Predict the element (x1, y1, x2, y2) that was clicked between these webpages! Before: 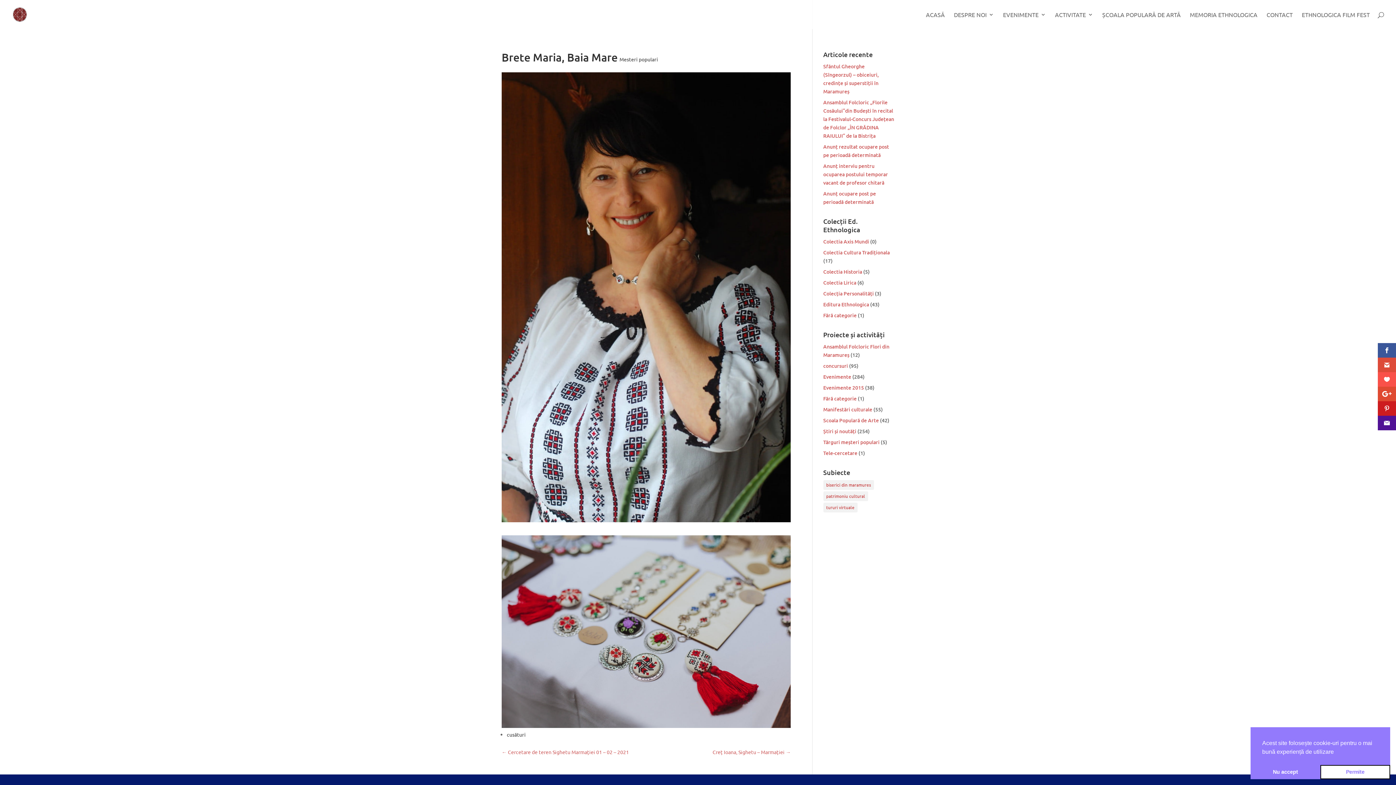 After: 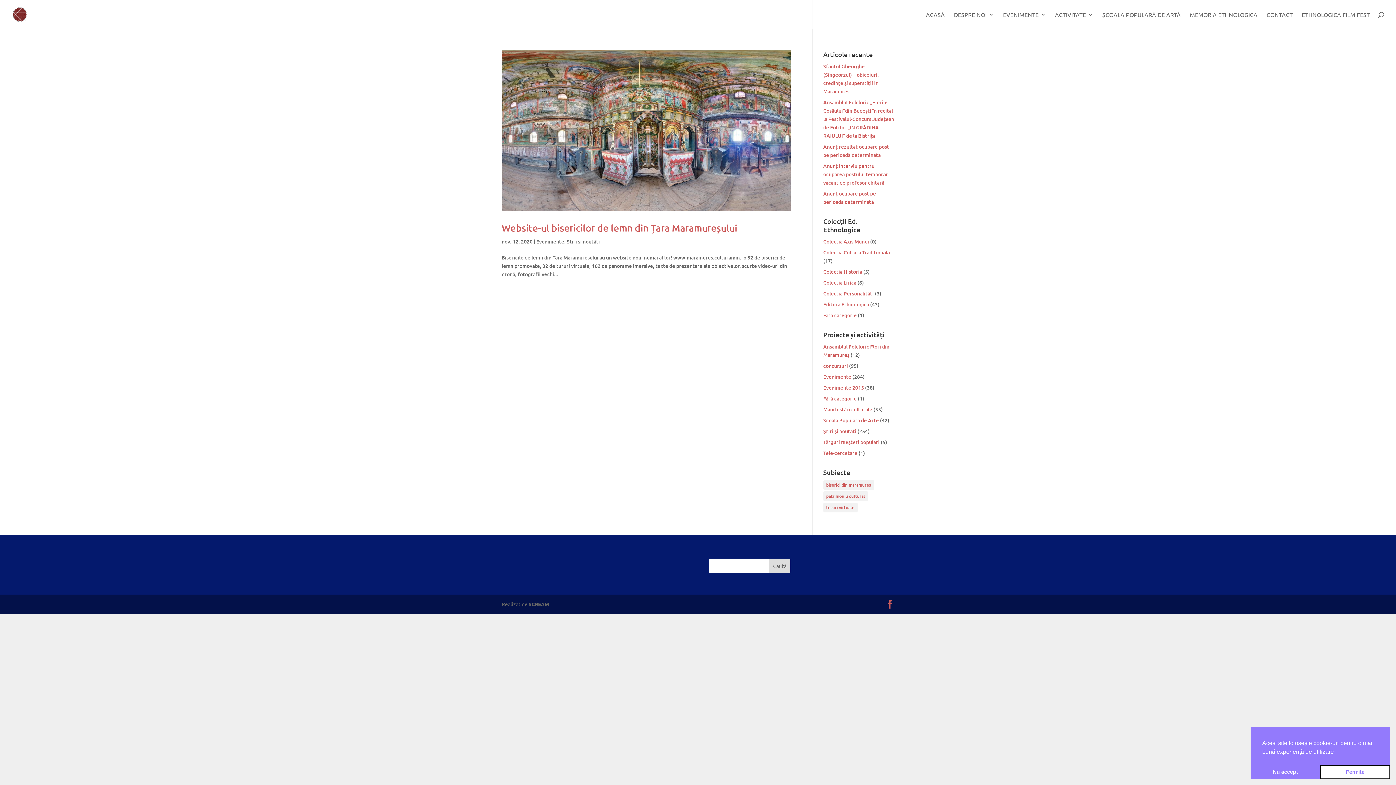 Action: label: tururi virtuale (1 element) bbox: (823, 502, 857, 512)